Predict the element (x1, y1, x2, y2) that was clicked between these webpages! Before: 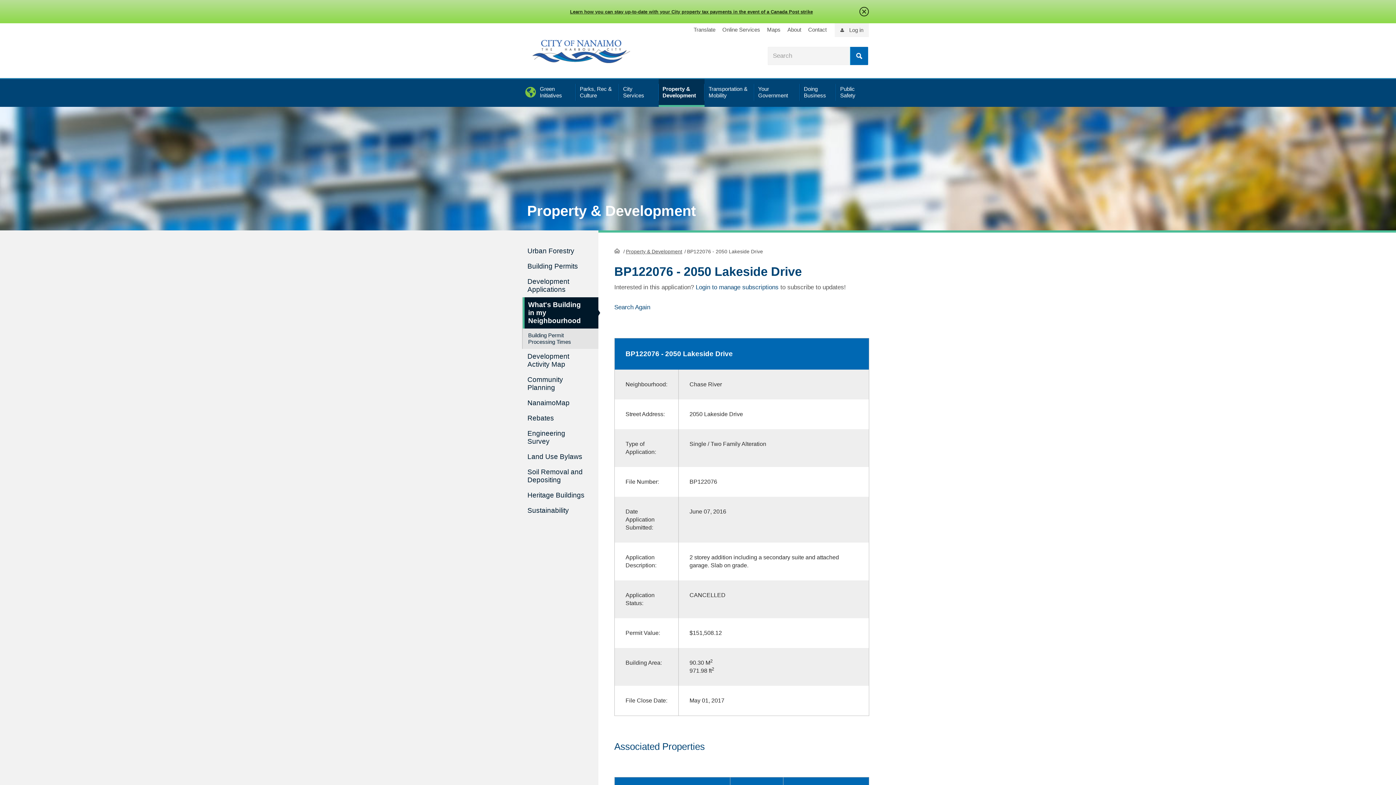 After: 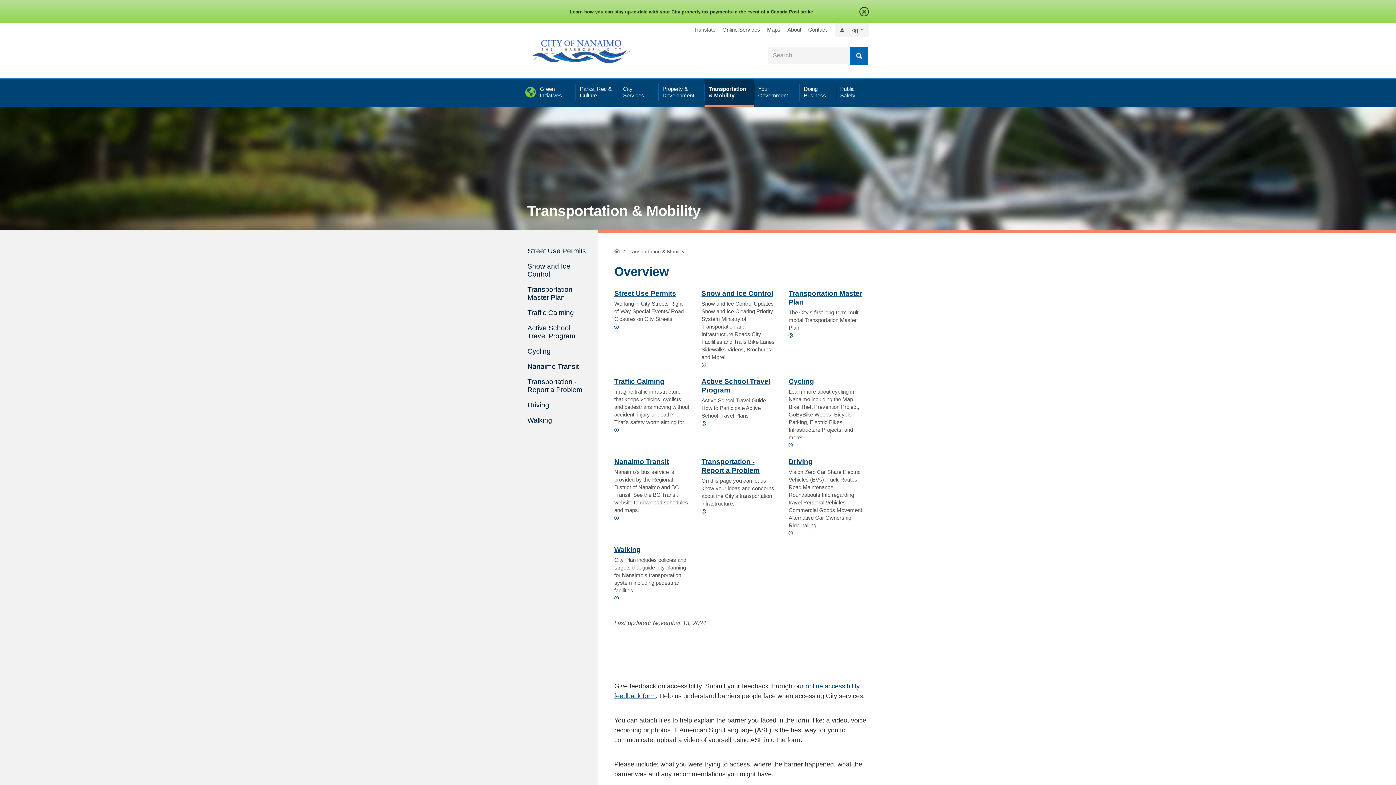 Action: label: Transportation & Mobility bbox: (704, 78, 754, 106)